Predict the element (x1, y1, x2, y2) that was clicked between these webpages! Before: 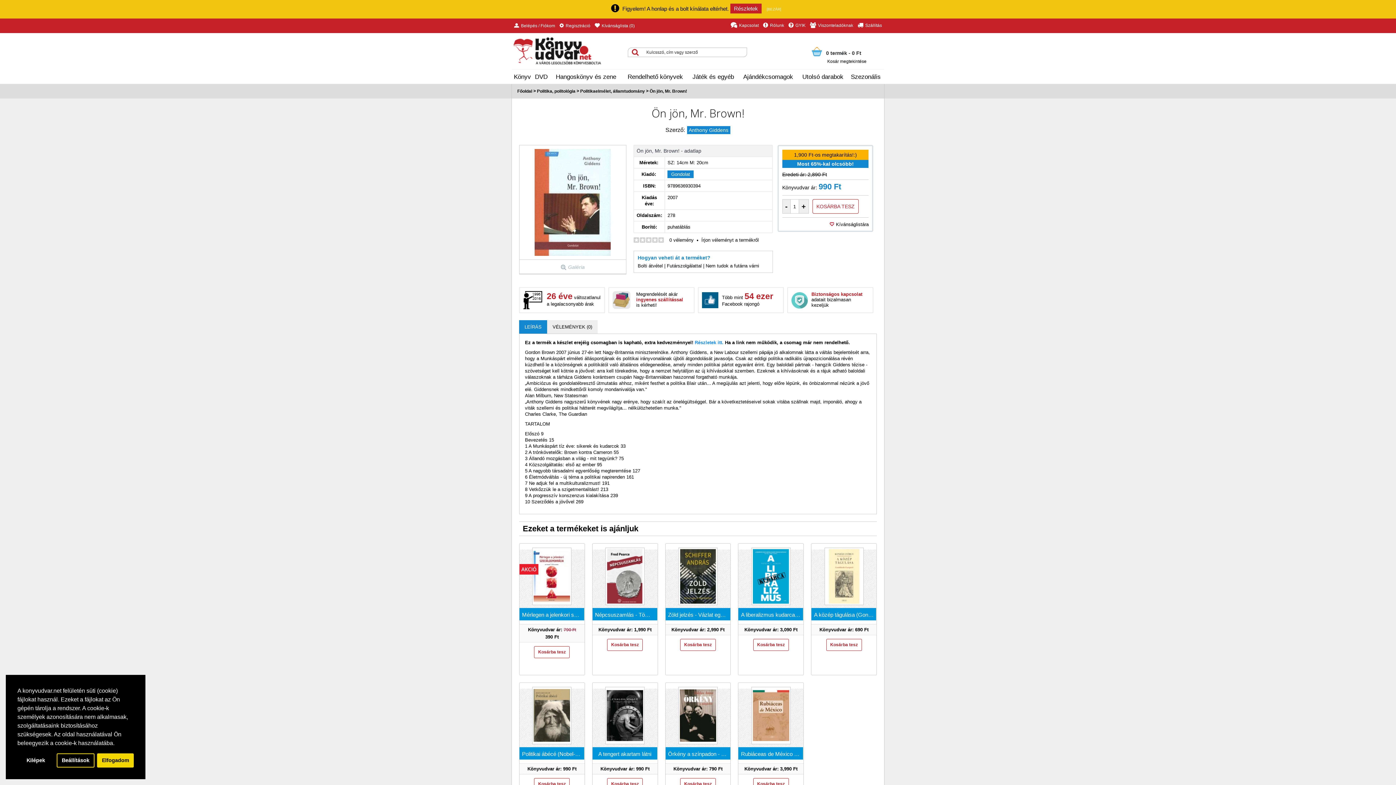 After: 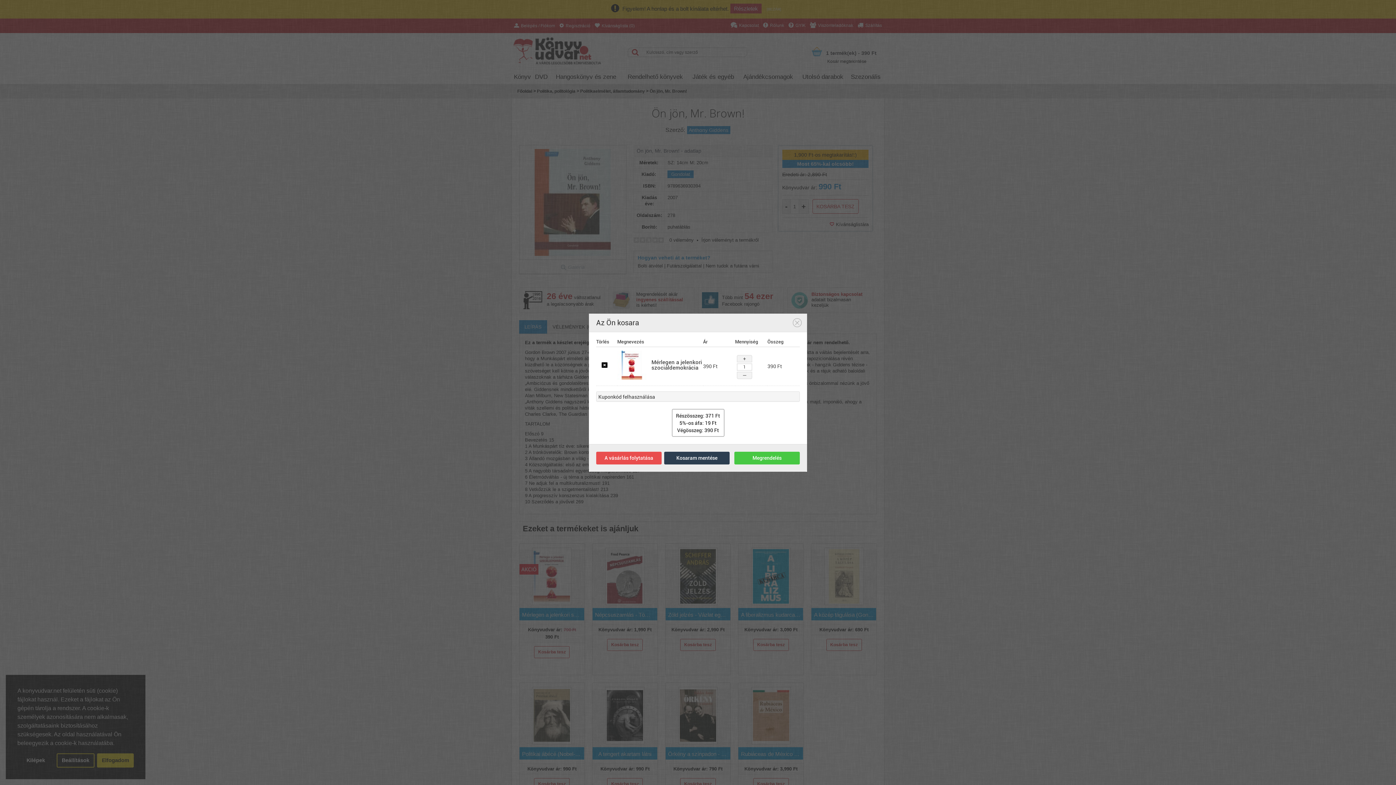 Action: label: Kosárba tesz bbox: (534, 646, 569, 658)